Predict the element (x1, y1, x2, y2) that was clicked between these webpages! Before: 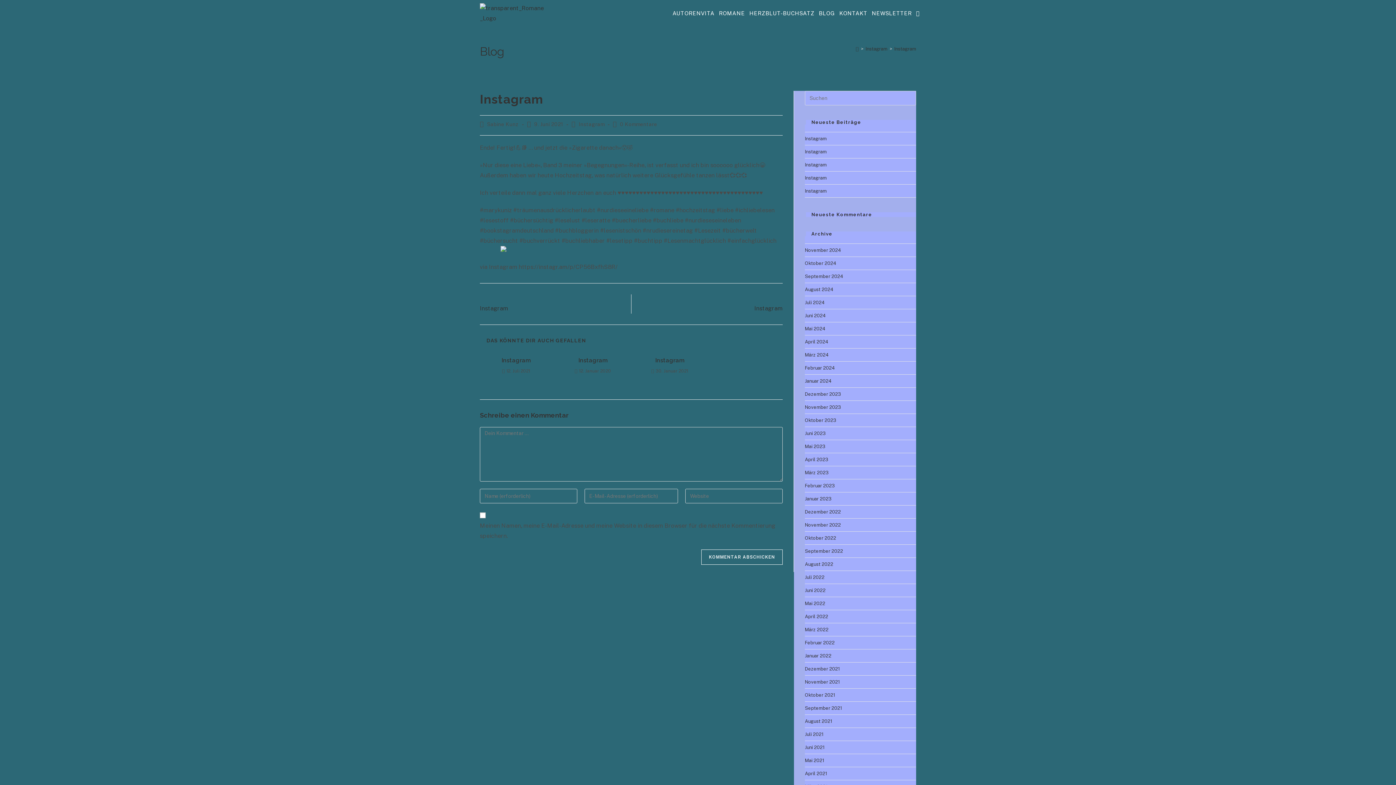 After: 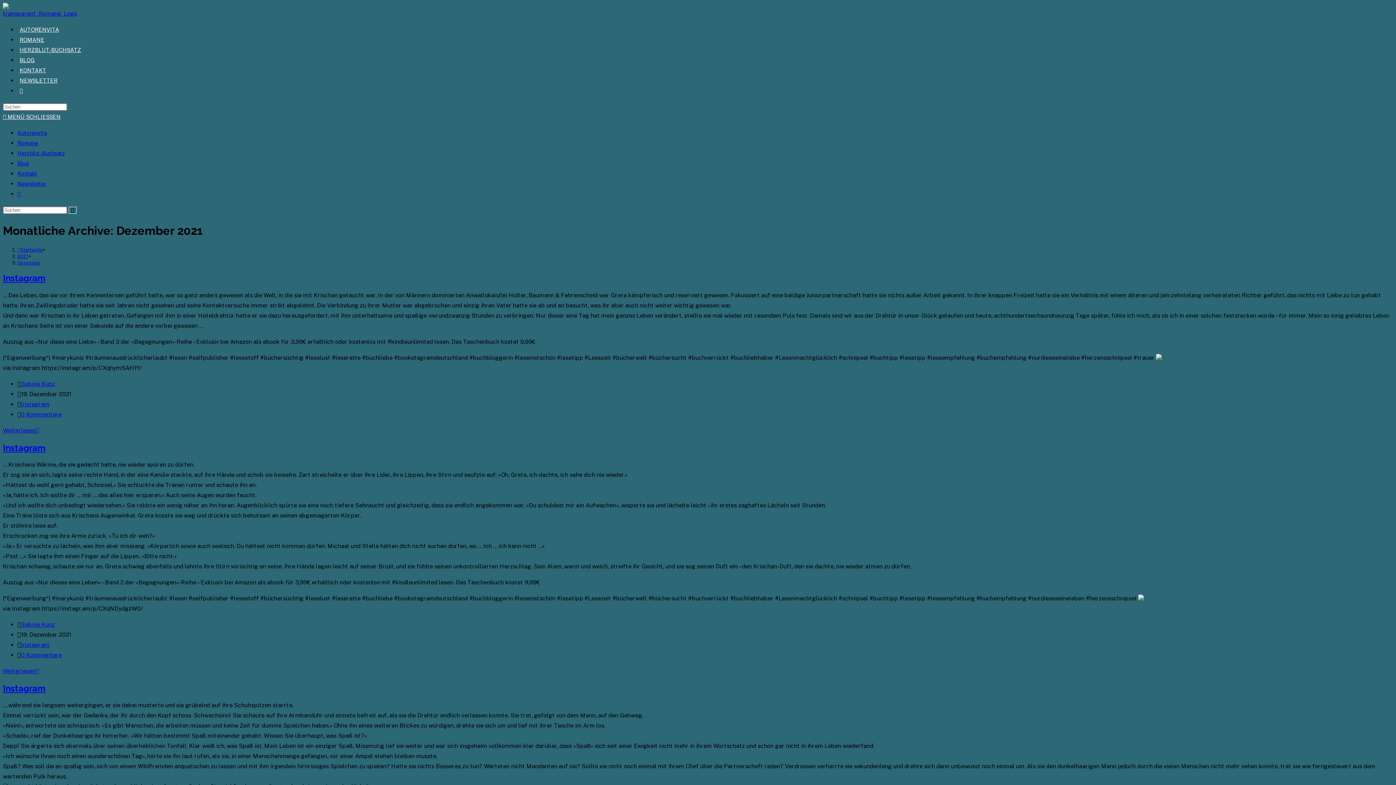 Action: label: Dezember 2021 bbox: (805, 666, 840, 672)